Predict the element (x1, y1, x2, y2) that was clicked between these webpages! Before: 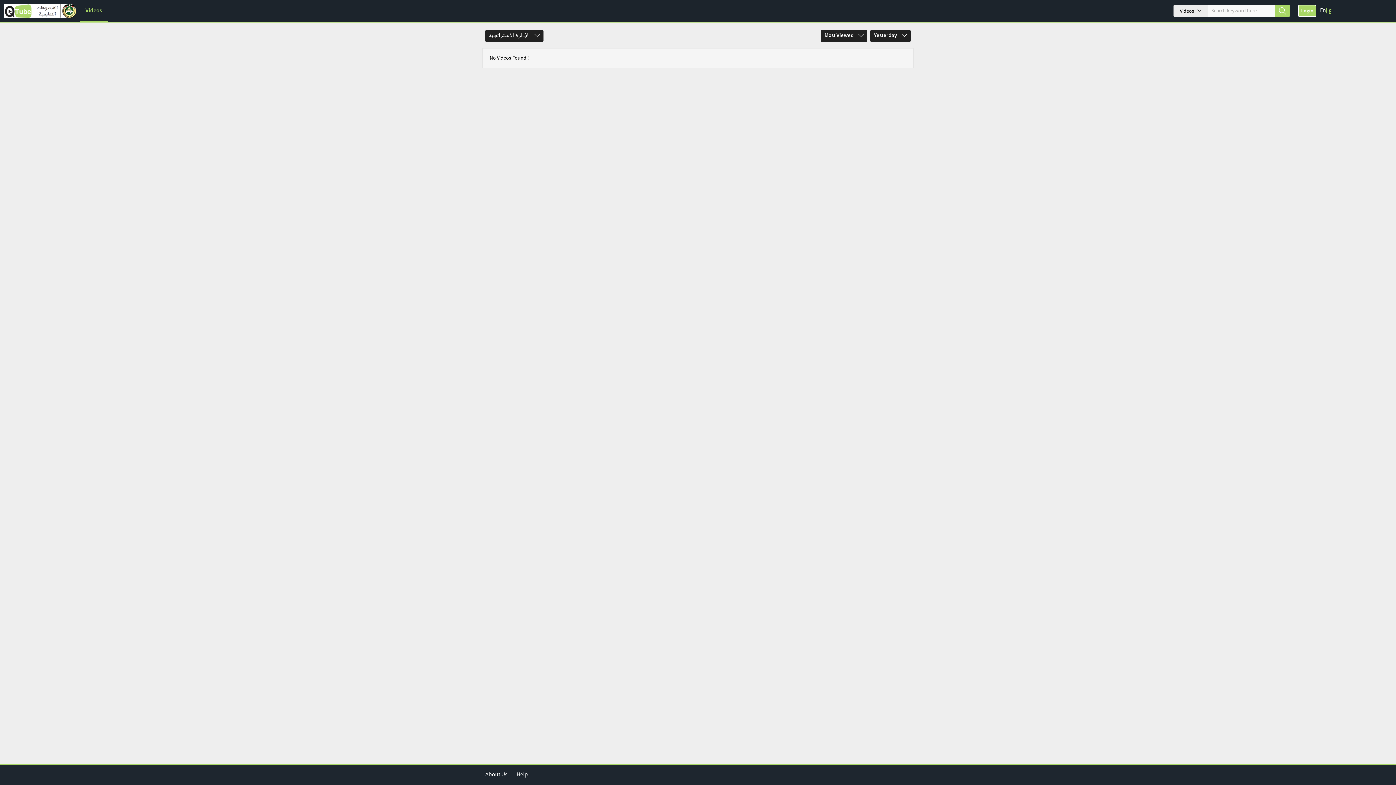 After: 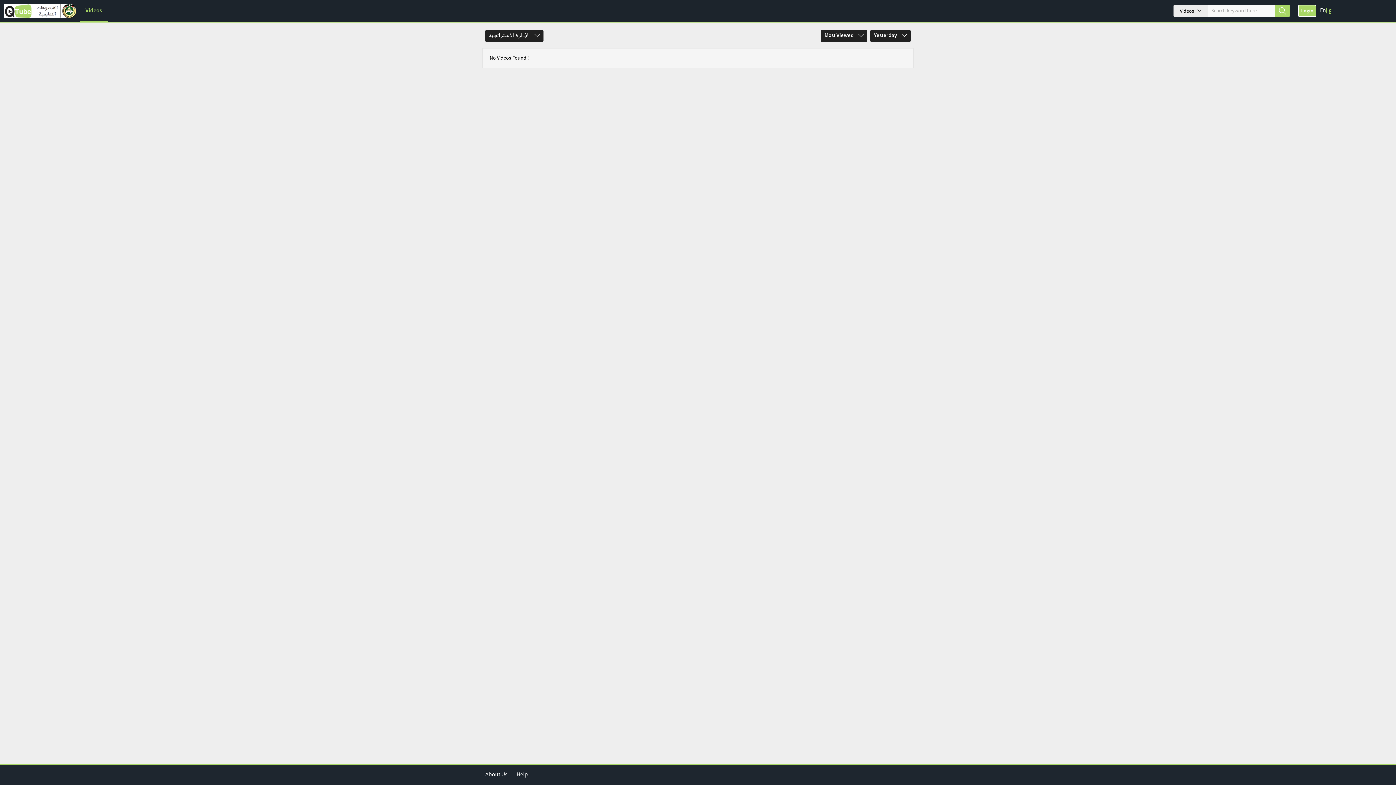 Action: label: En bbox: (1320, 6, 1326, 14)